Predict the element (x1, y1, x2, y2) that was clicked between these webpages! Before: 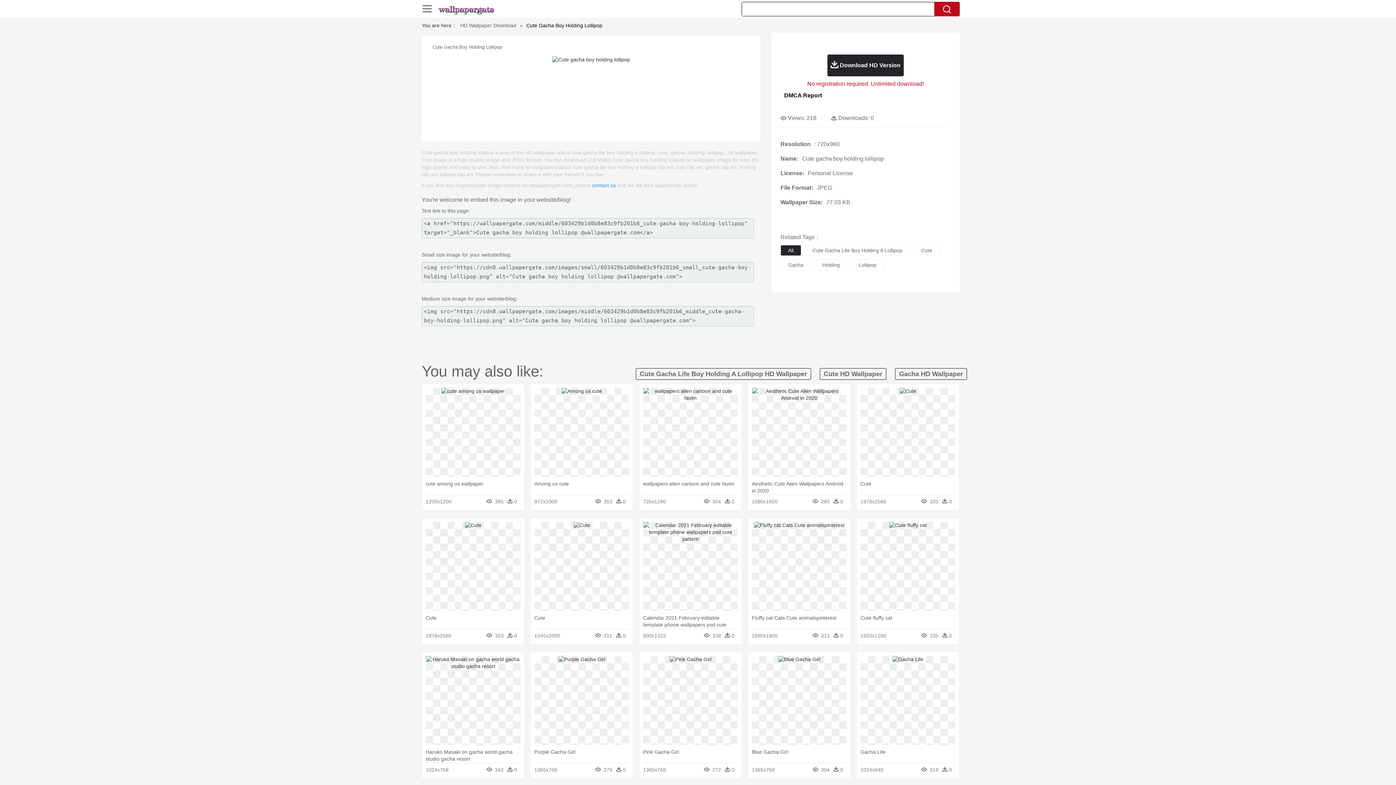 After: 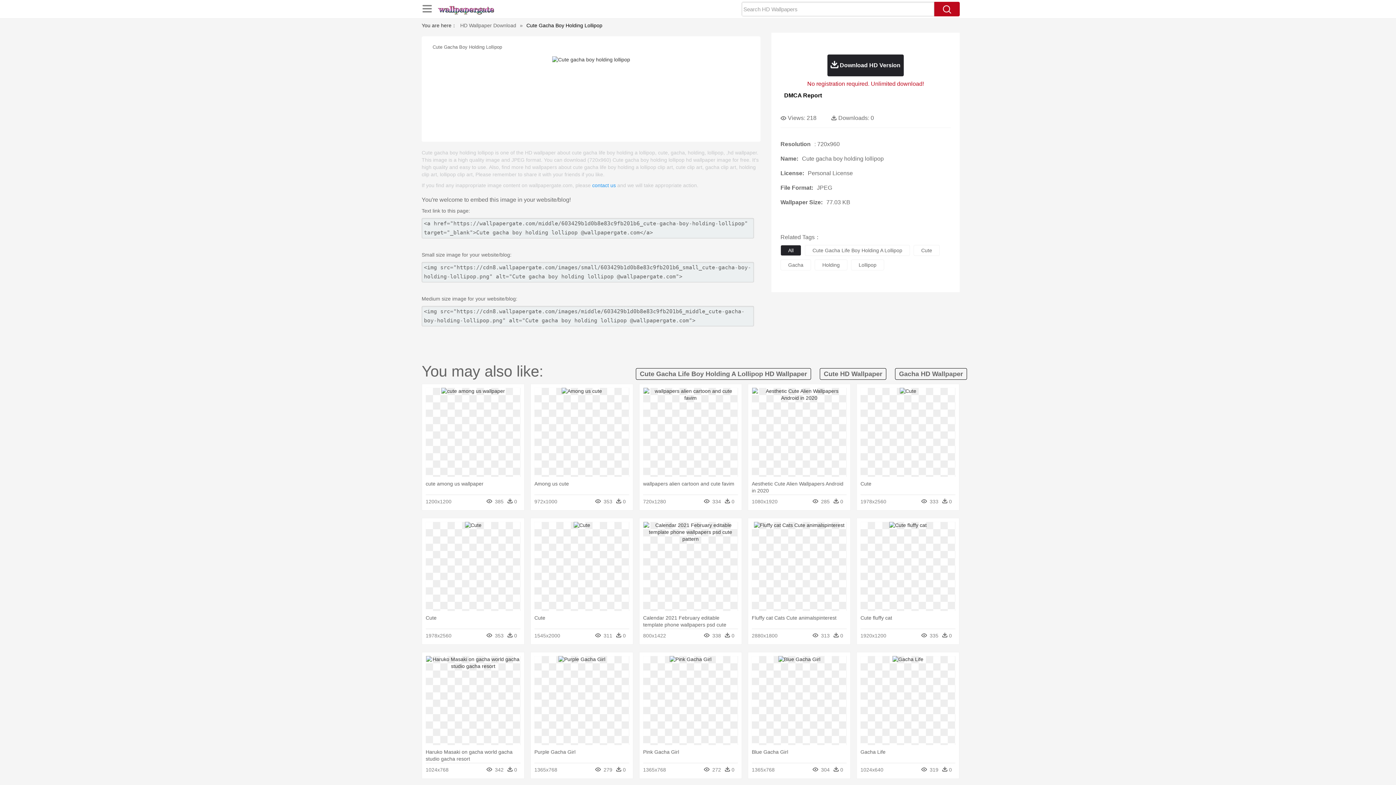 Action: bbox: (780, 245, 801, 256) label: All